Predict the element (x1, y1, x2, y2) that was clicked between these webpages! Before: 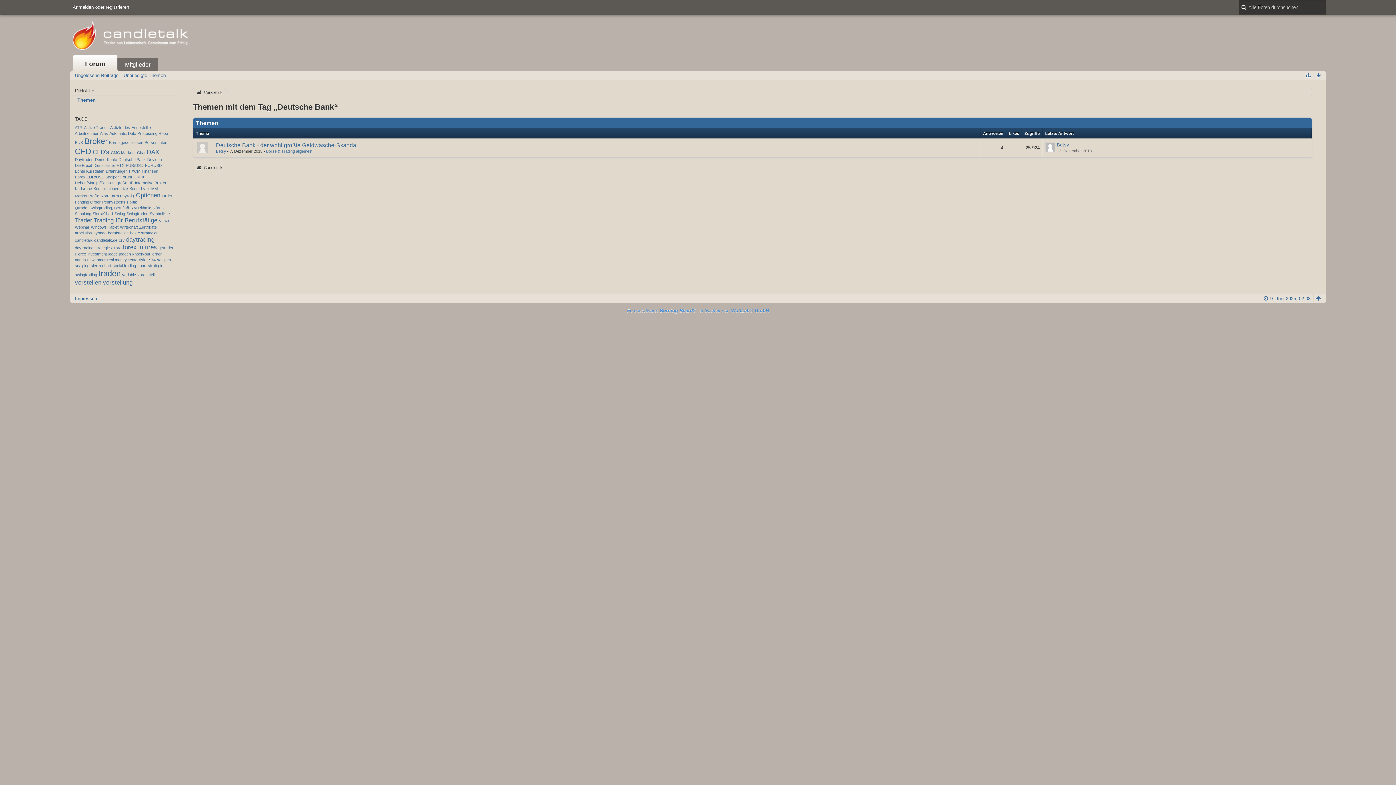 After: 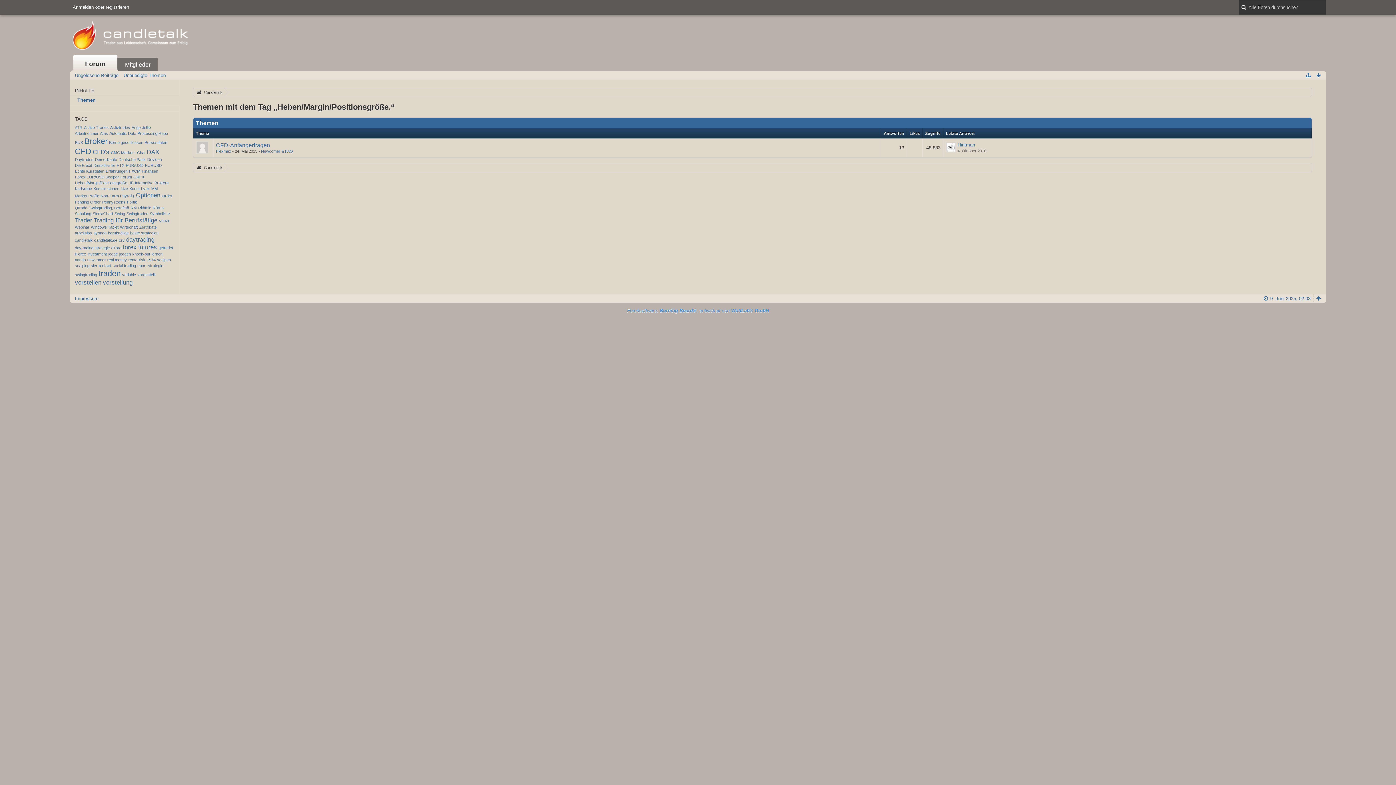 Action: bbox: (74, 180, 128, 185) label: Heben/Margin/Positionsgröße.